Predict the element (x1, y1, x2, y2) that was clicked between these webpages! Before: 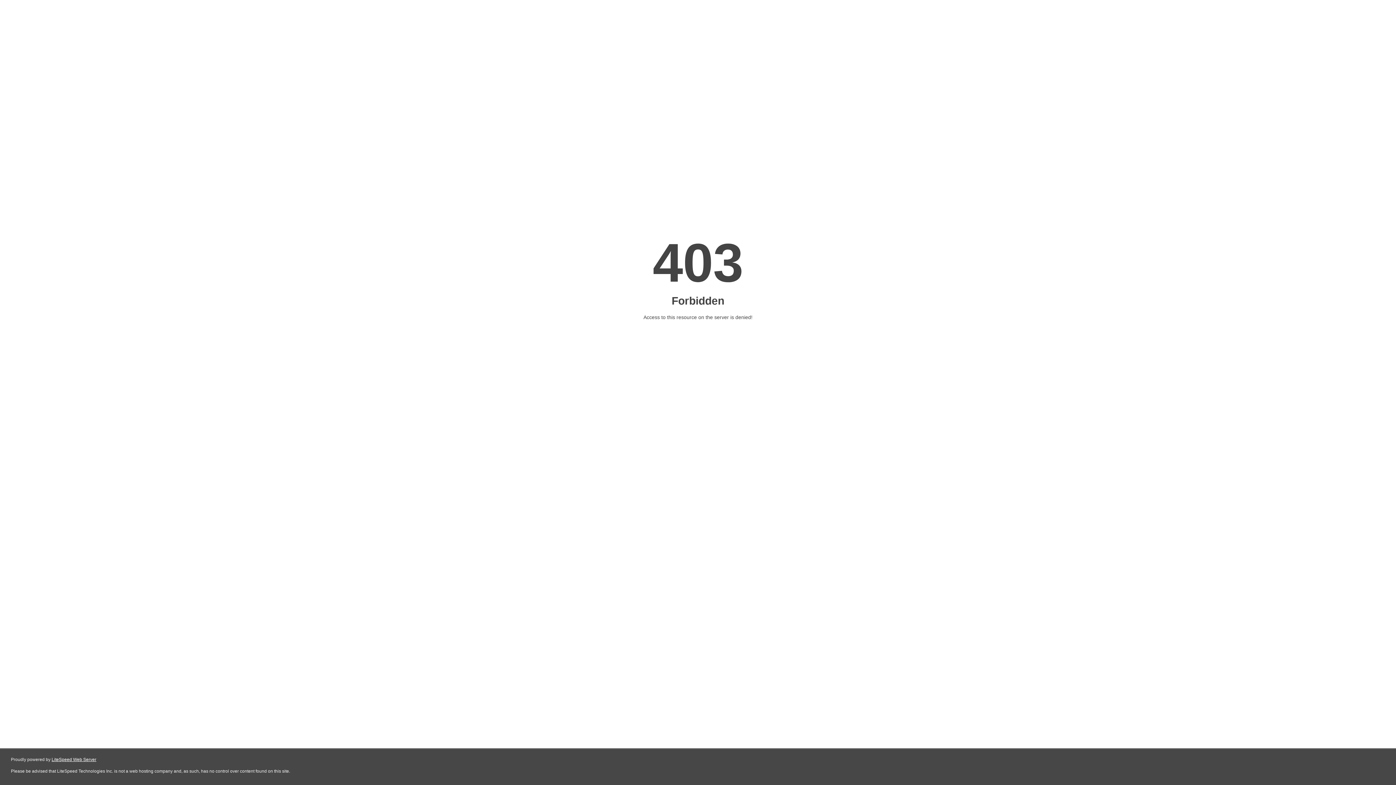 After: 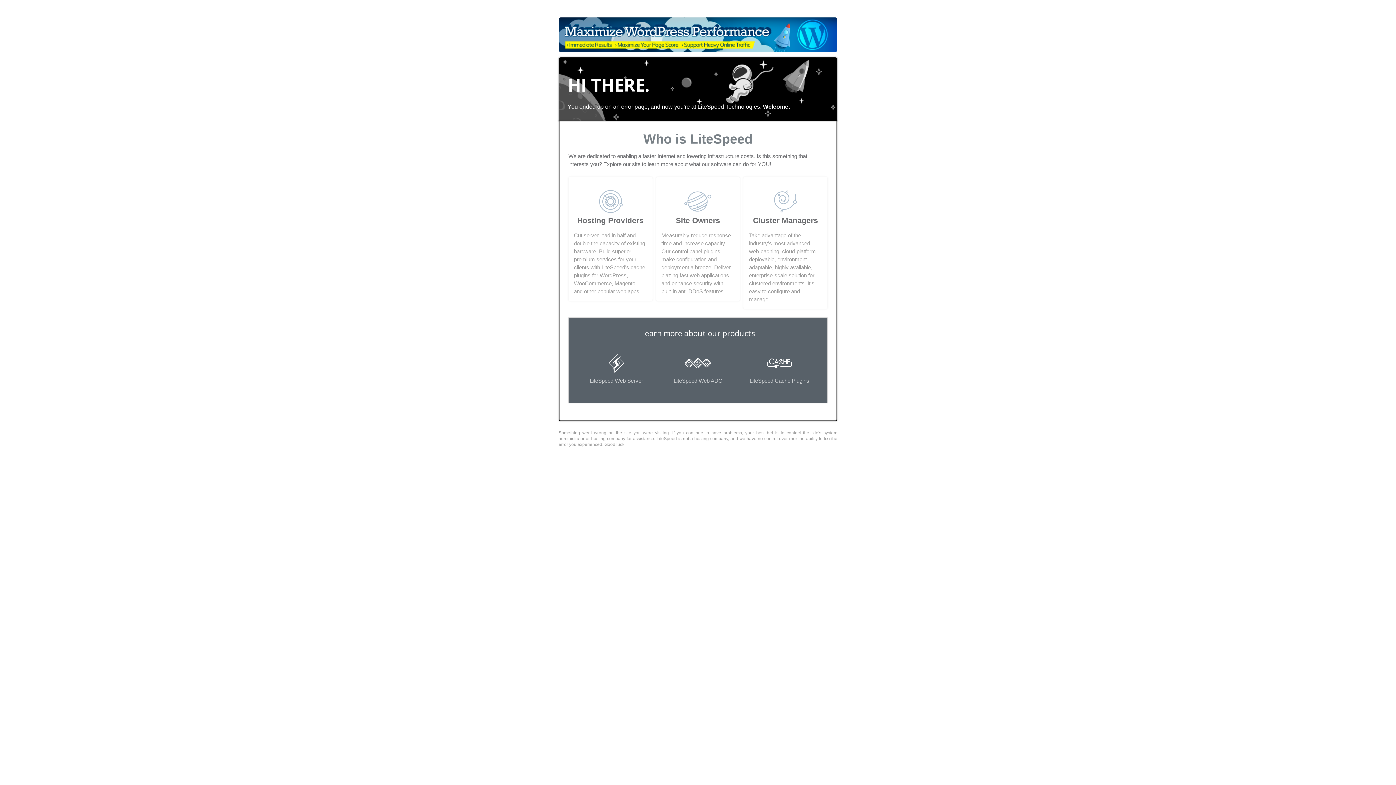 Action: label: LiteSpeed Web Server bbox: (51, 757, 96, 762)